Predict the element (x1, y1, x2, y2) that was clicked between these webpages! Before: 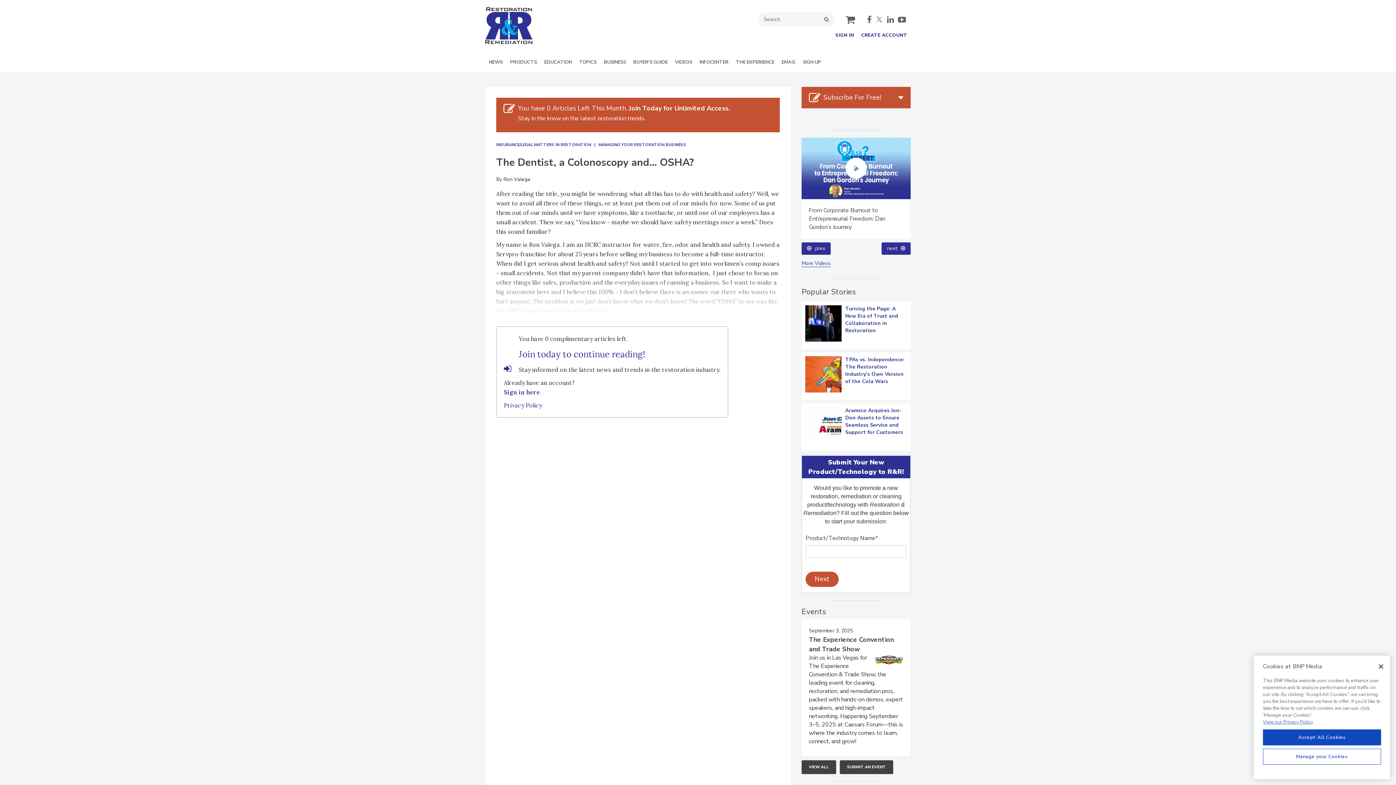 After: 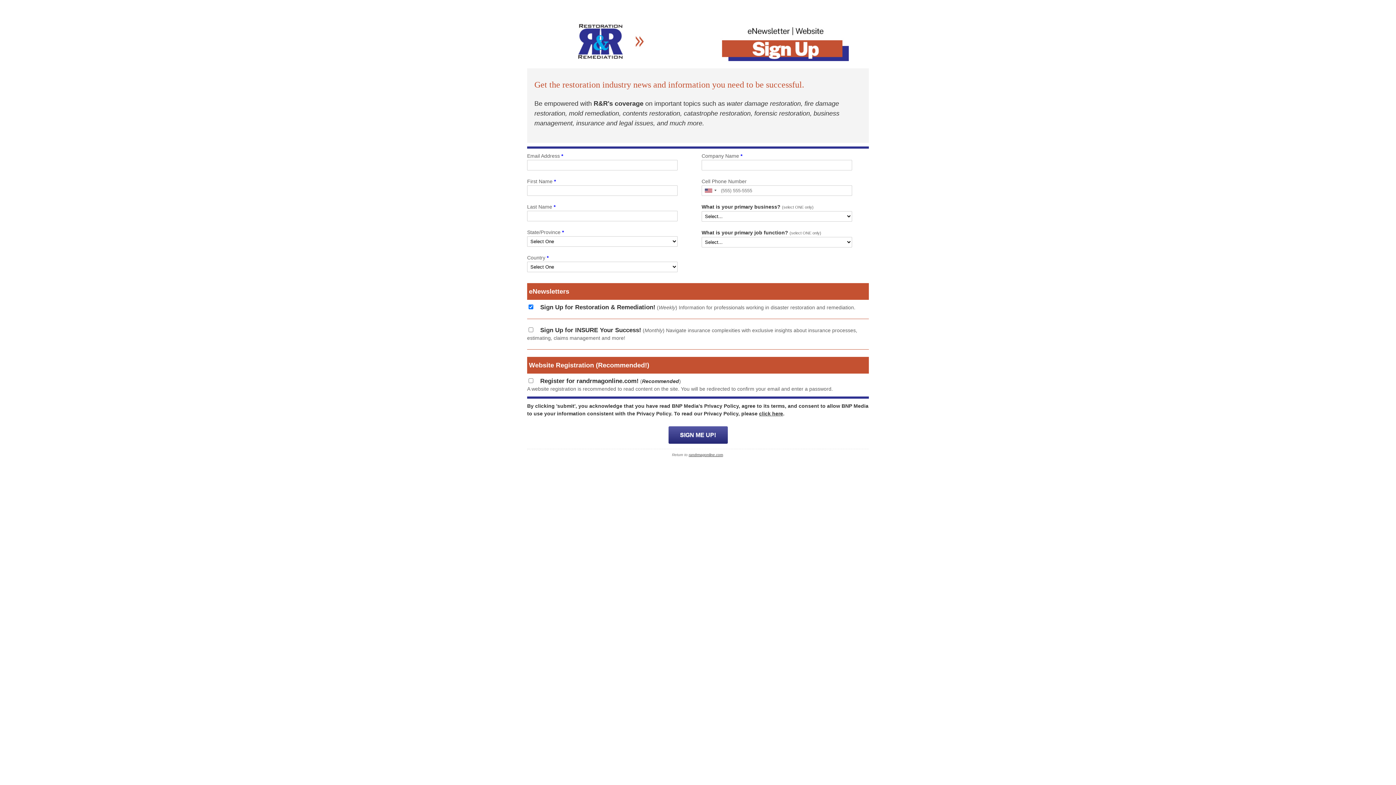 Action: label: SIGN UP bbox: (799, 52, 825, 72)